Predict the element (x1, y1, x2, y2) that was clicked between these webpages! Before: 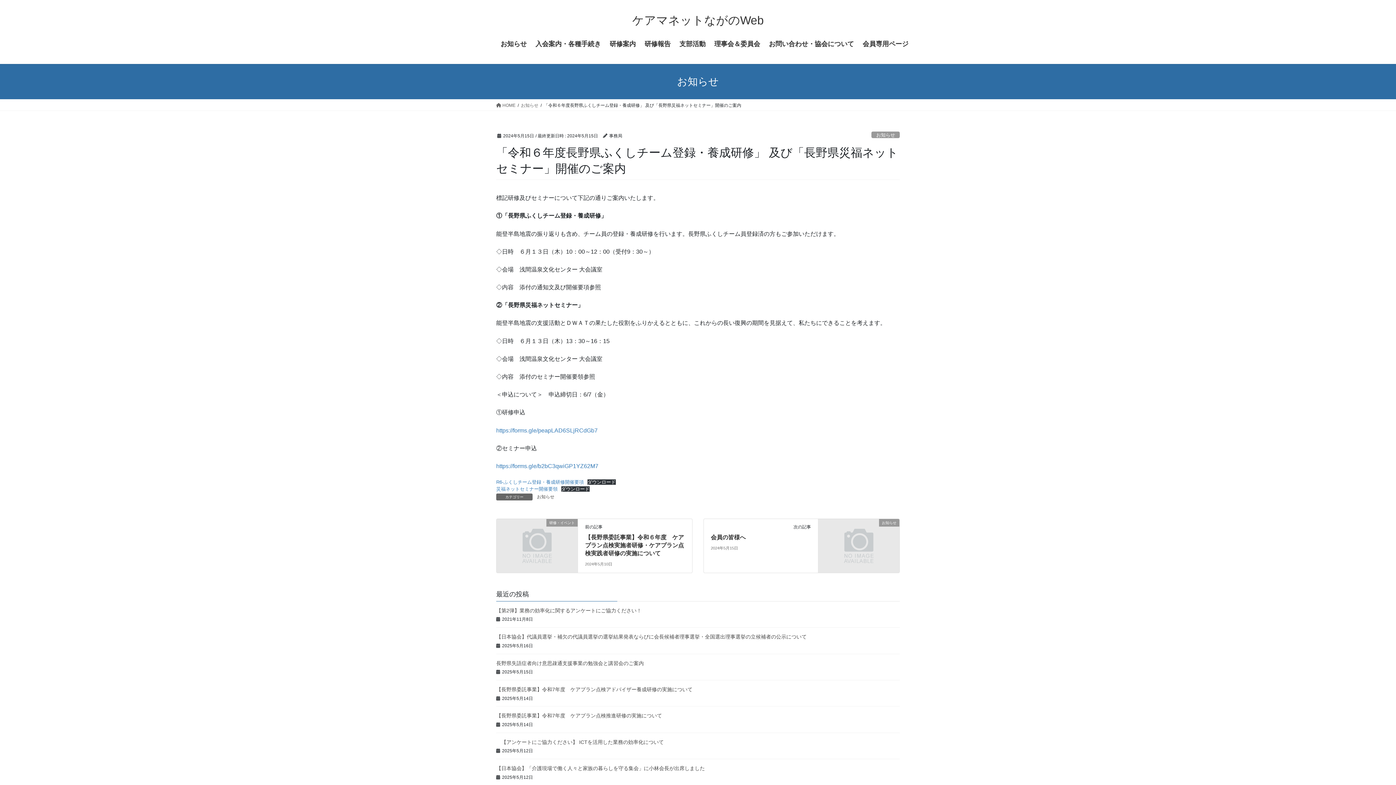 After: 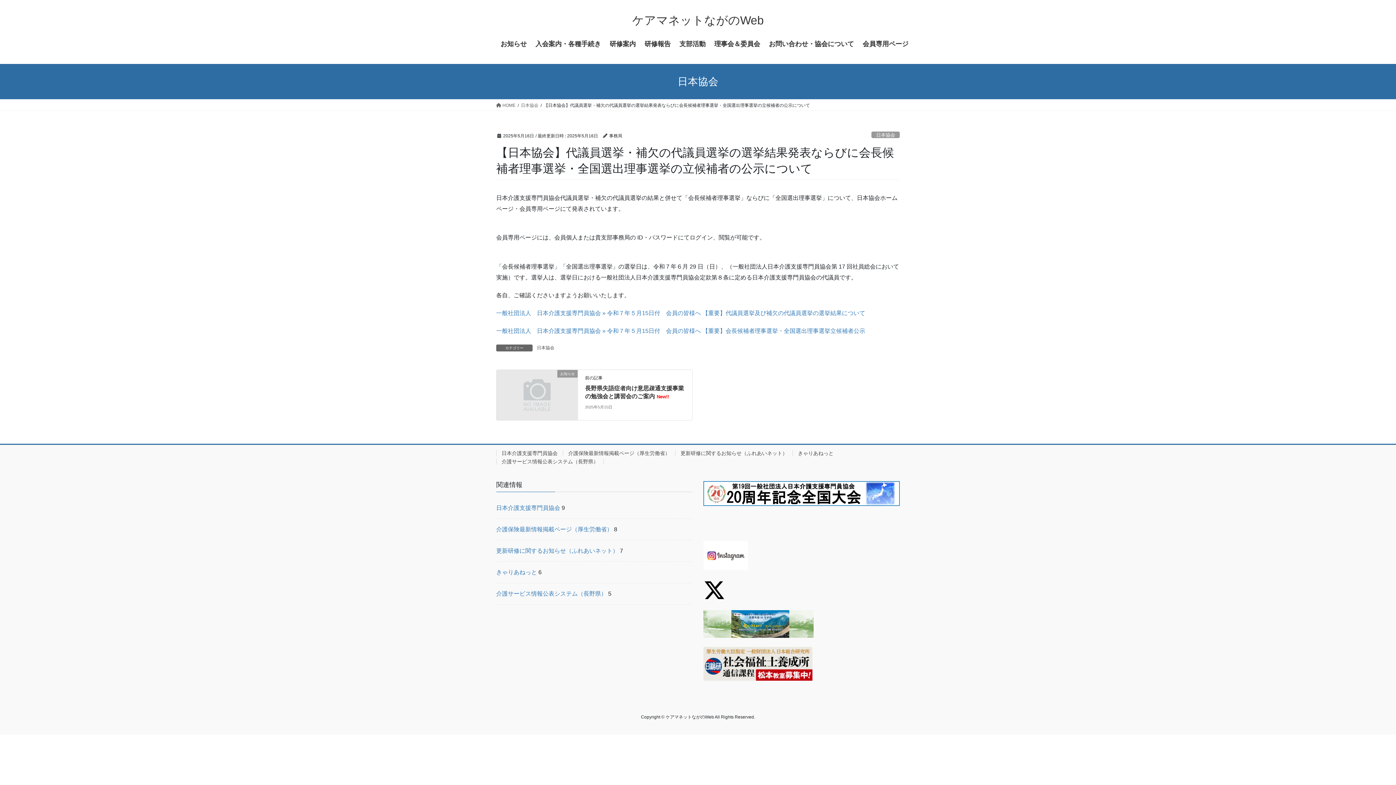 Action: label: 【日本協会】代議員選挙・補欠の代議員選挙の選挙結果発表ならびに会長候補者理事選挙・全国選出理事選挙の立候補者の公示について bbox: (496, 634, 806, 640)